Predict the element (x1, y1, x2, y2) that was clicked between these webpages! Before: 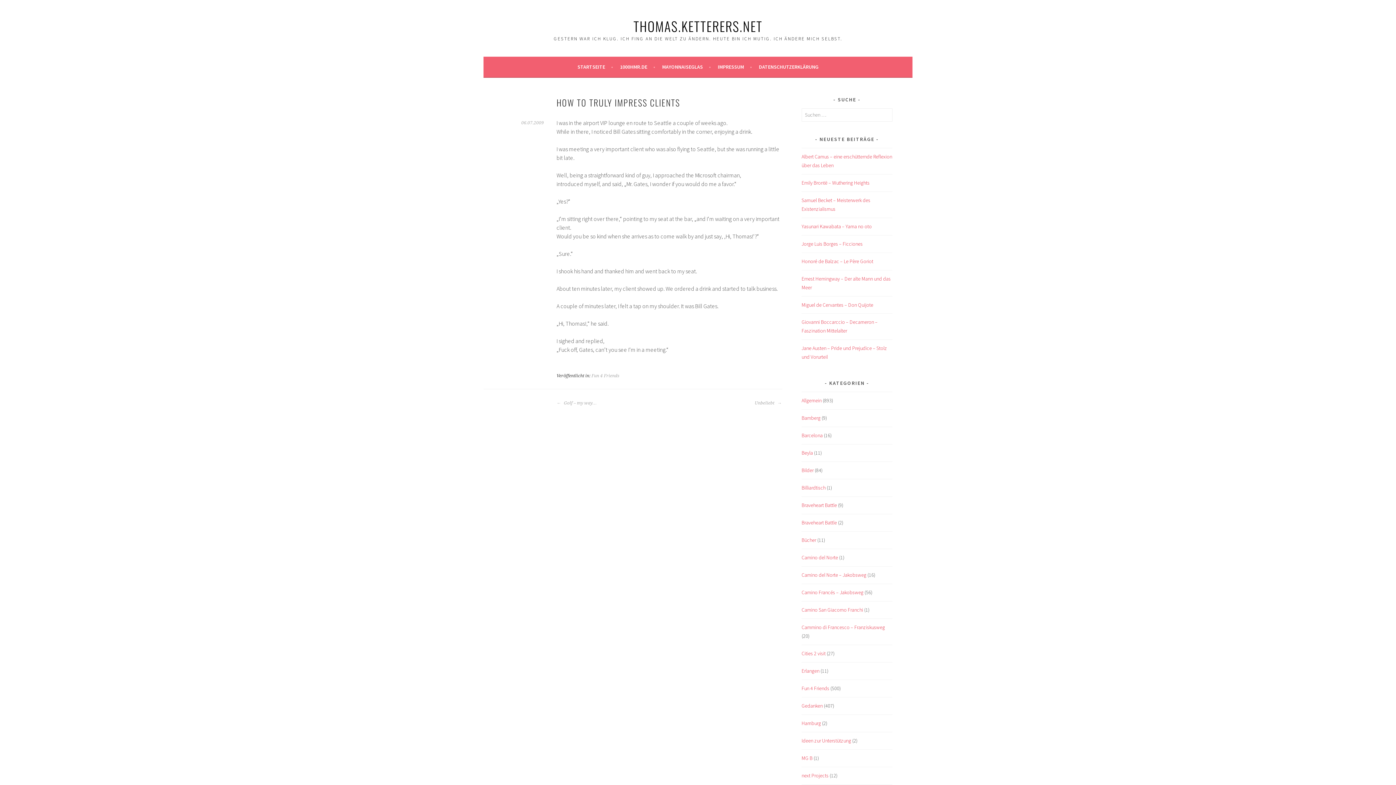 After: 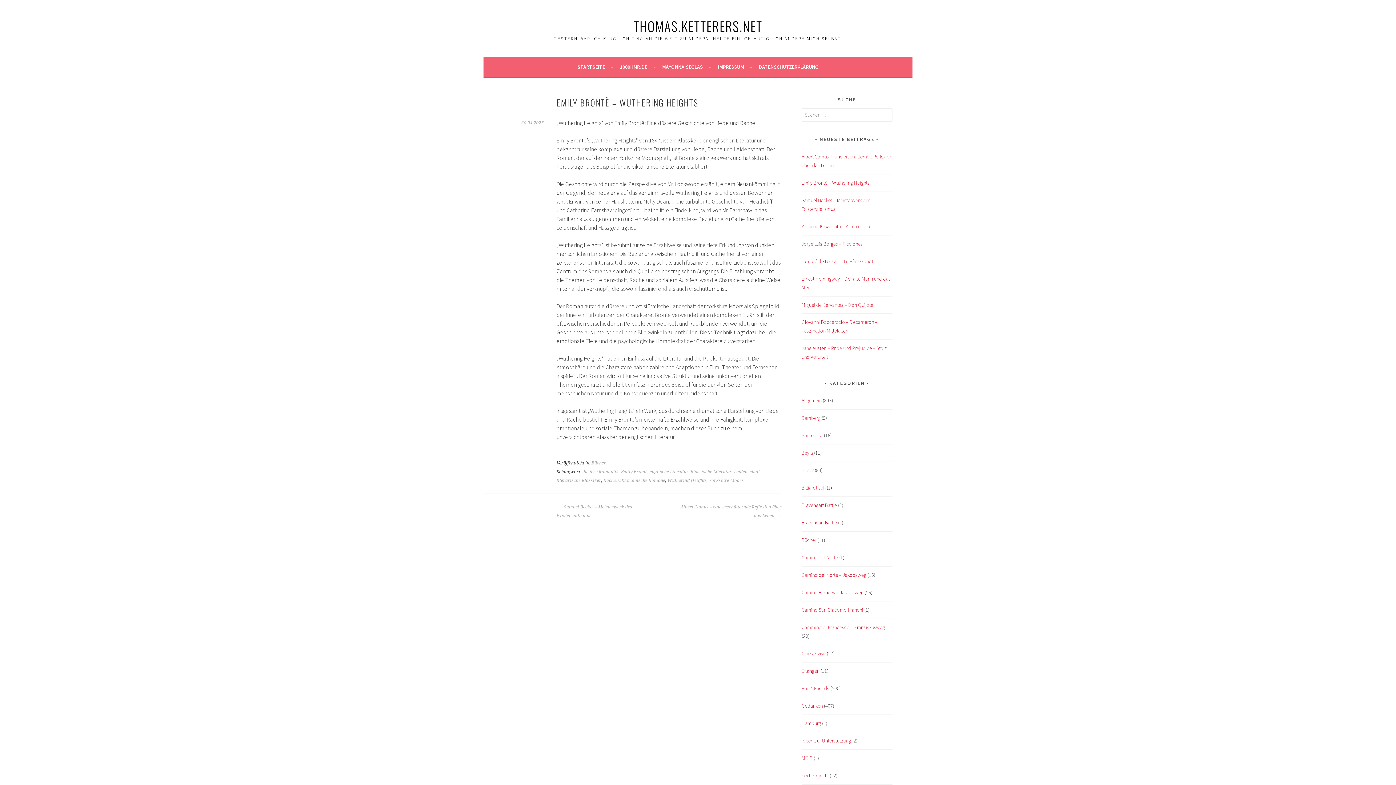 Action: bbox: (801, 179, 869, 186) label: Emily Brontë – Wuthering Heights